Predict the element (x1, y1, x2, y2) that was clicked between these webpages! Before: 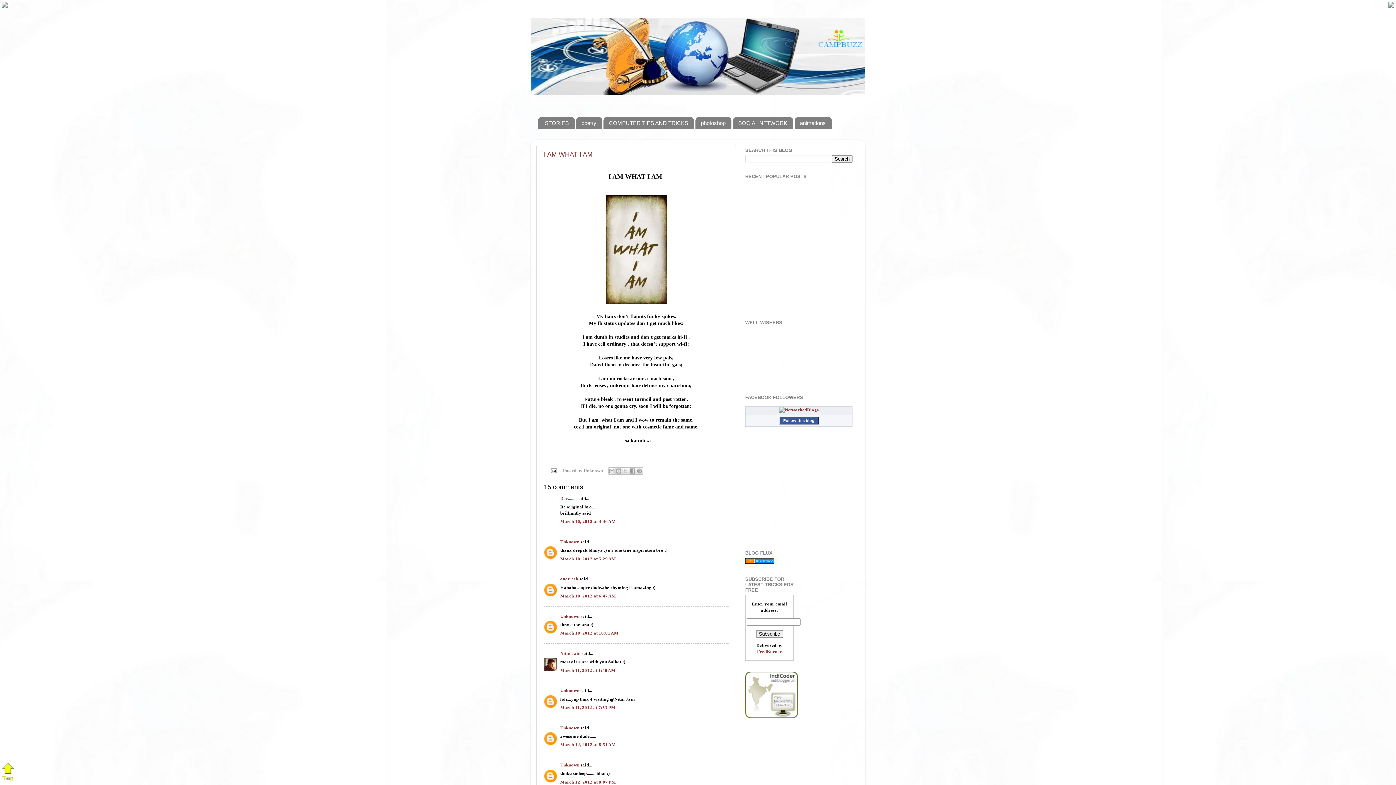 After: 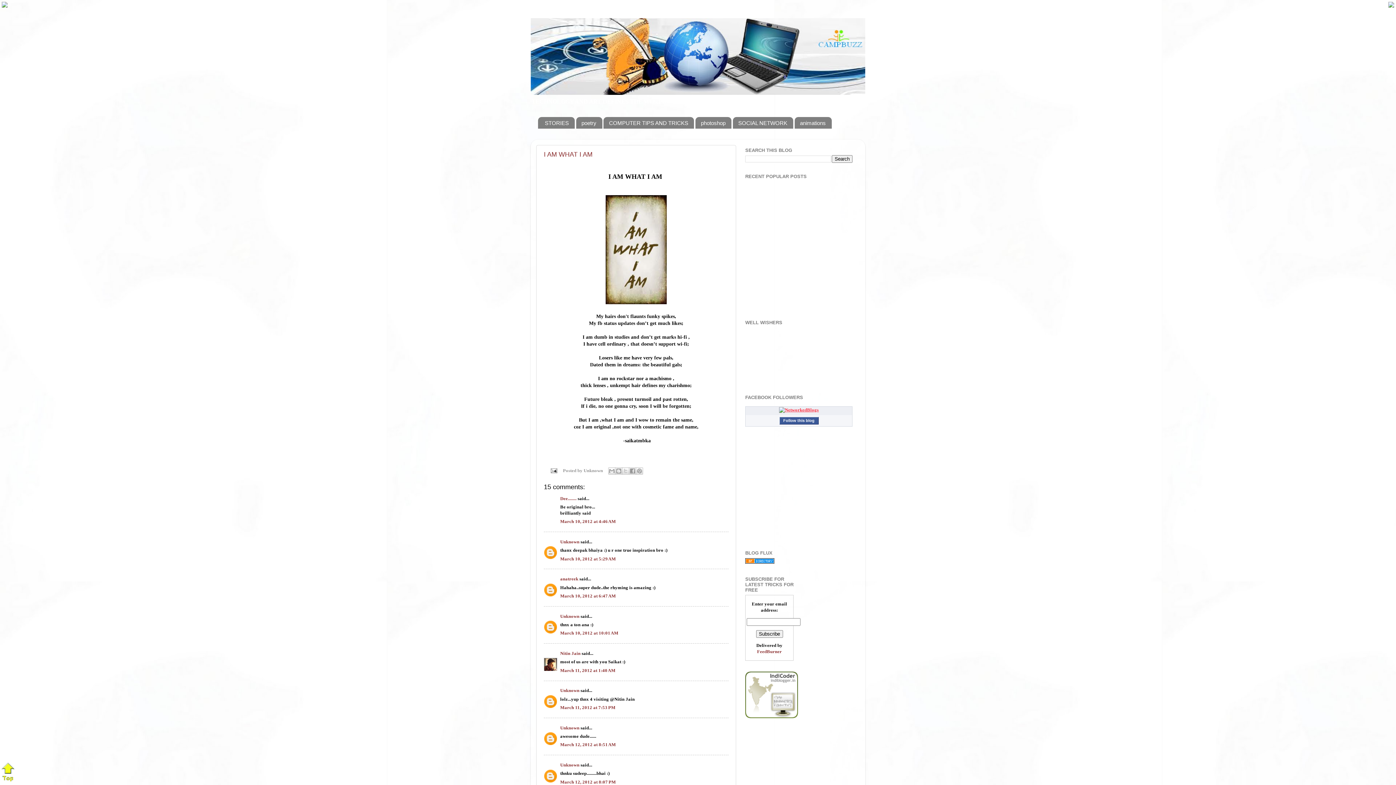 Action: bbox: (779, 407, 818, 412)